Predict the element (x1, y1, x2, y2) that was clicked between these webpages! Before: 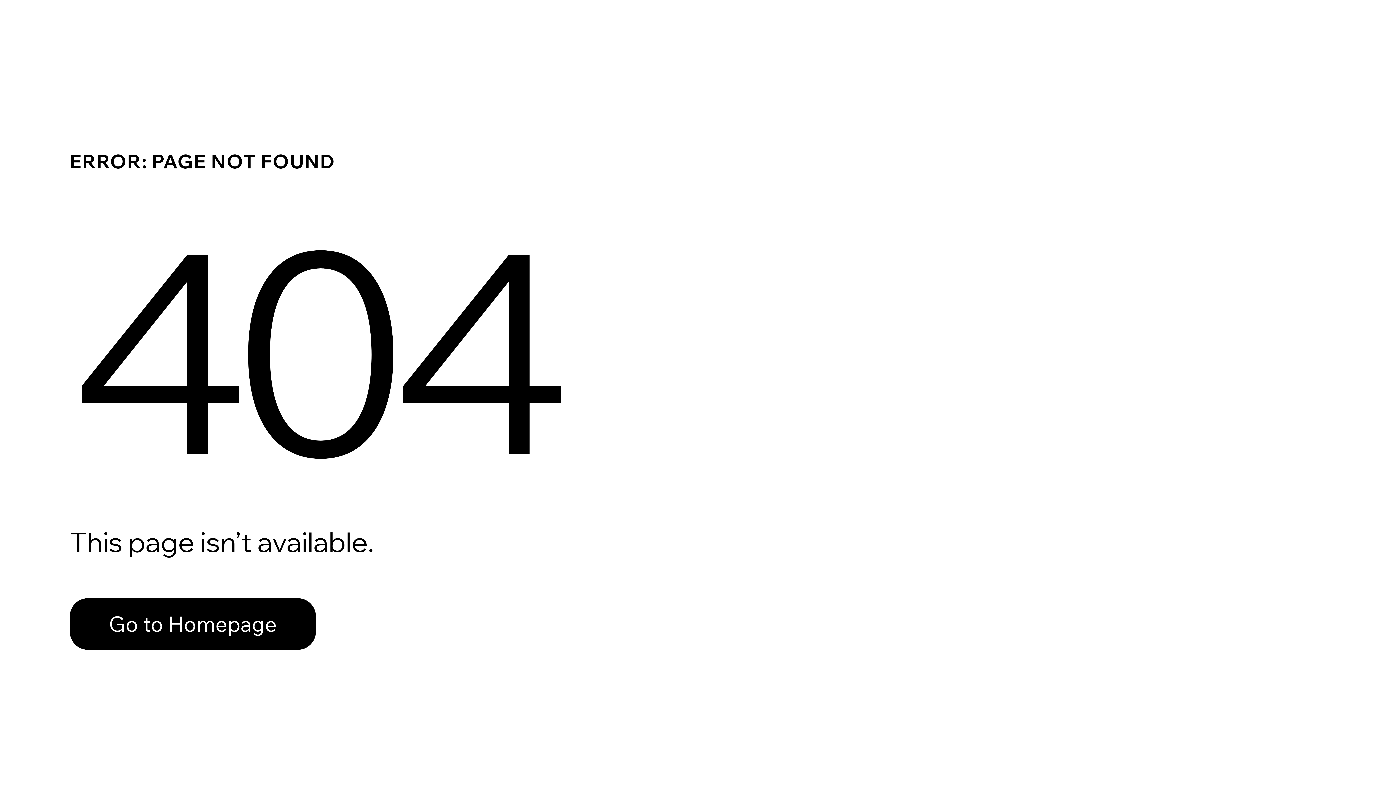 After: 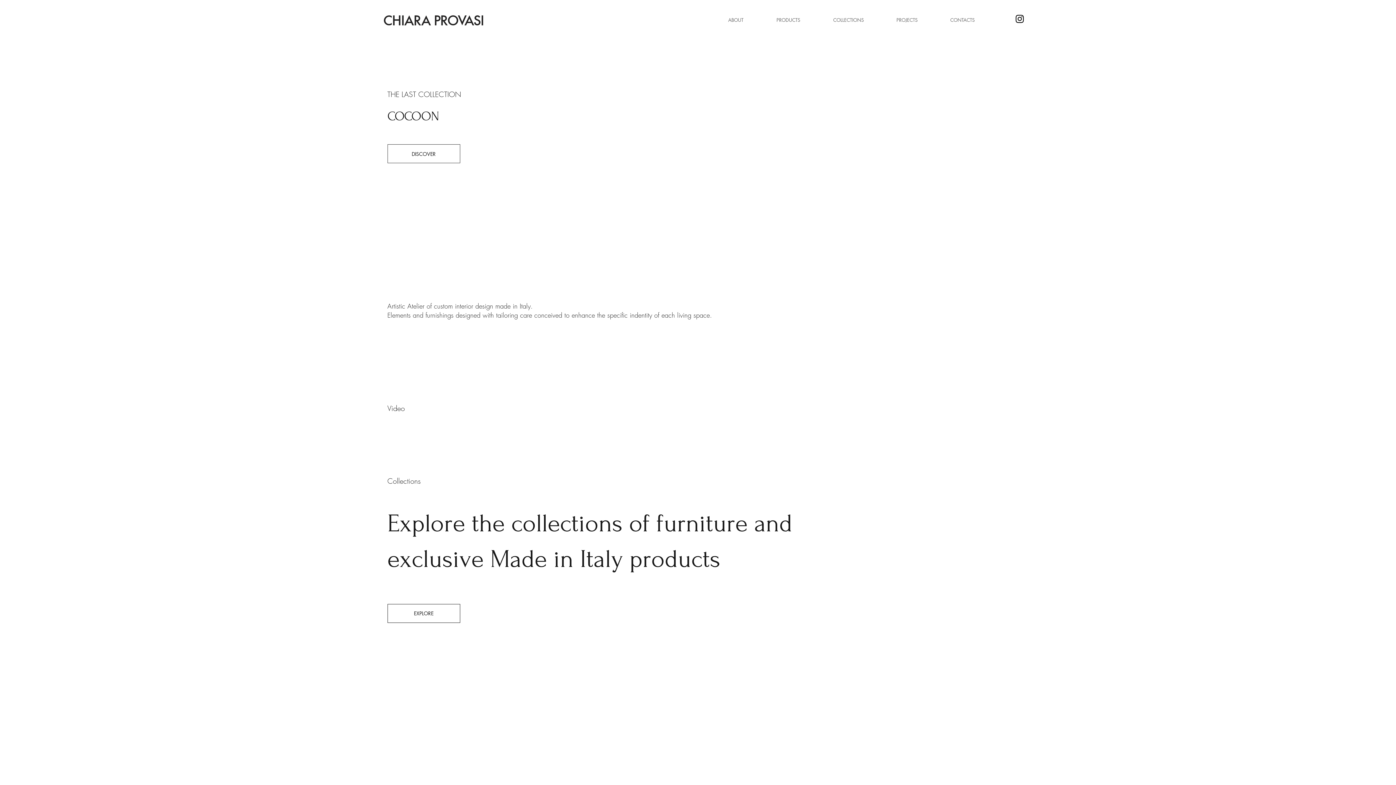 Action: label: Go to Homepage bbox: (69, 582, 768, 659)